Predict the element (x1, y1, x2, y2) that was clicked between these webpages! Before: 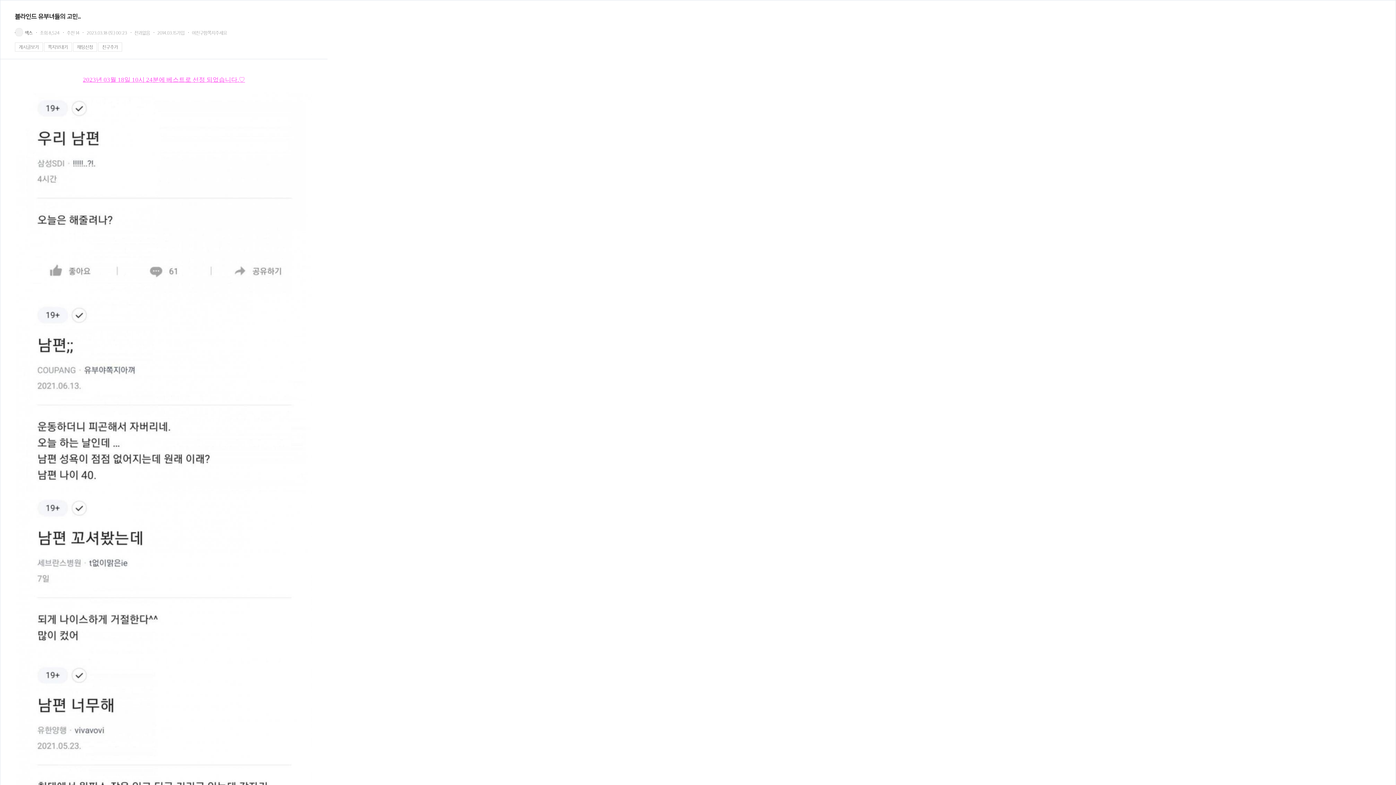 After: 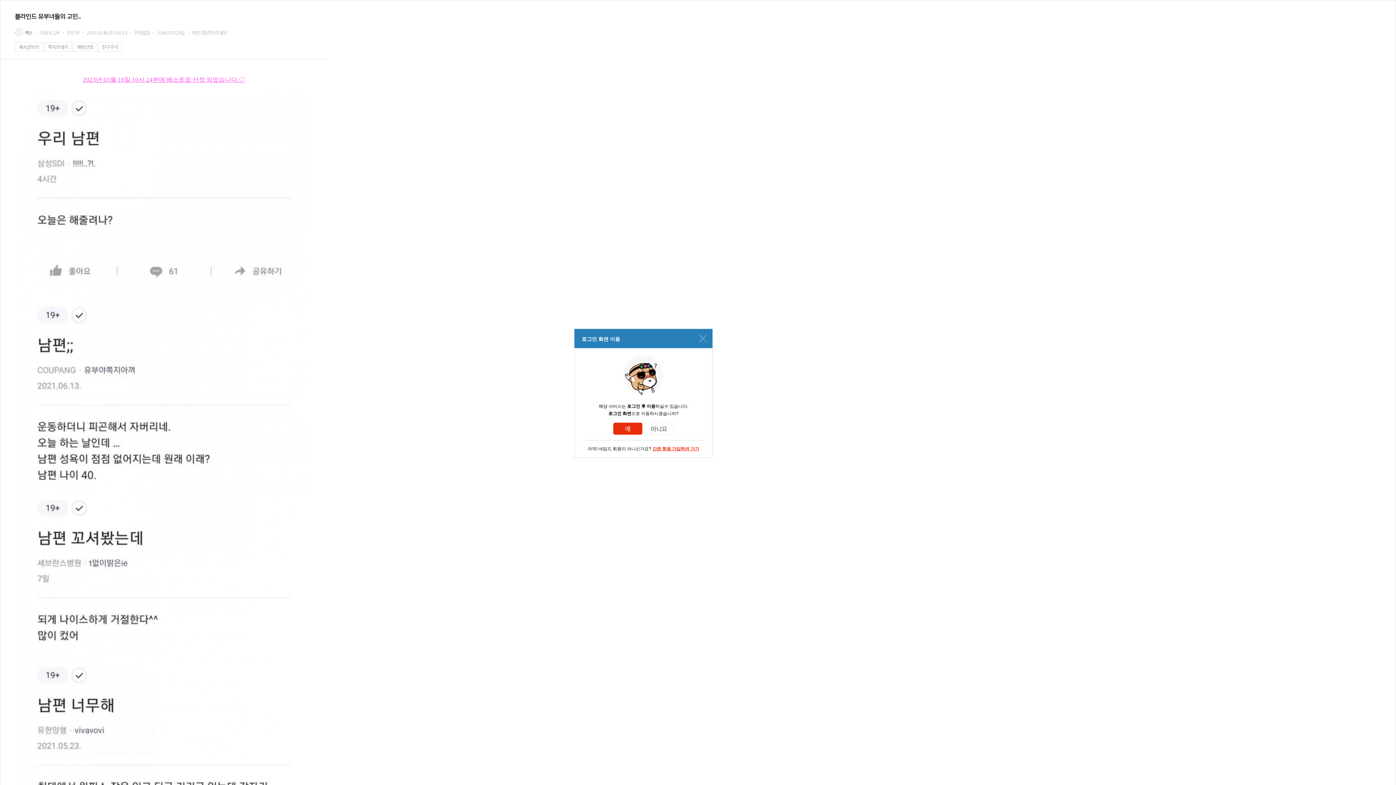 Action: bbox: (44, 42, 72, 51) label: 쪽지보내기